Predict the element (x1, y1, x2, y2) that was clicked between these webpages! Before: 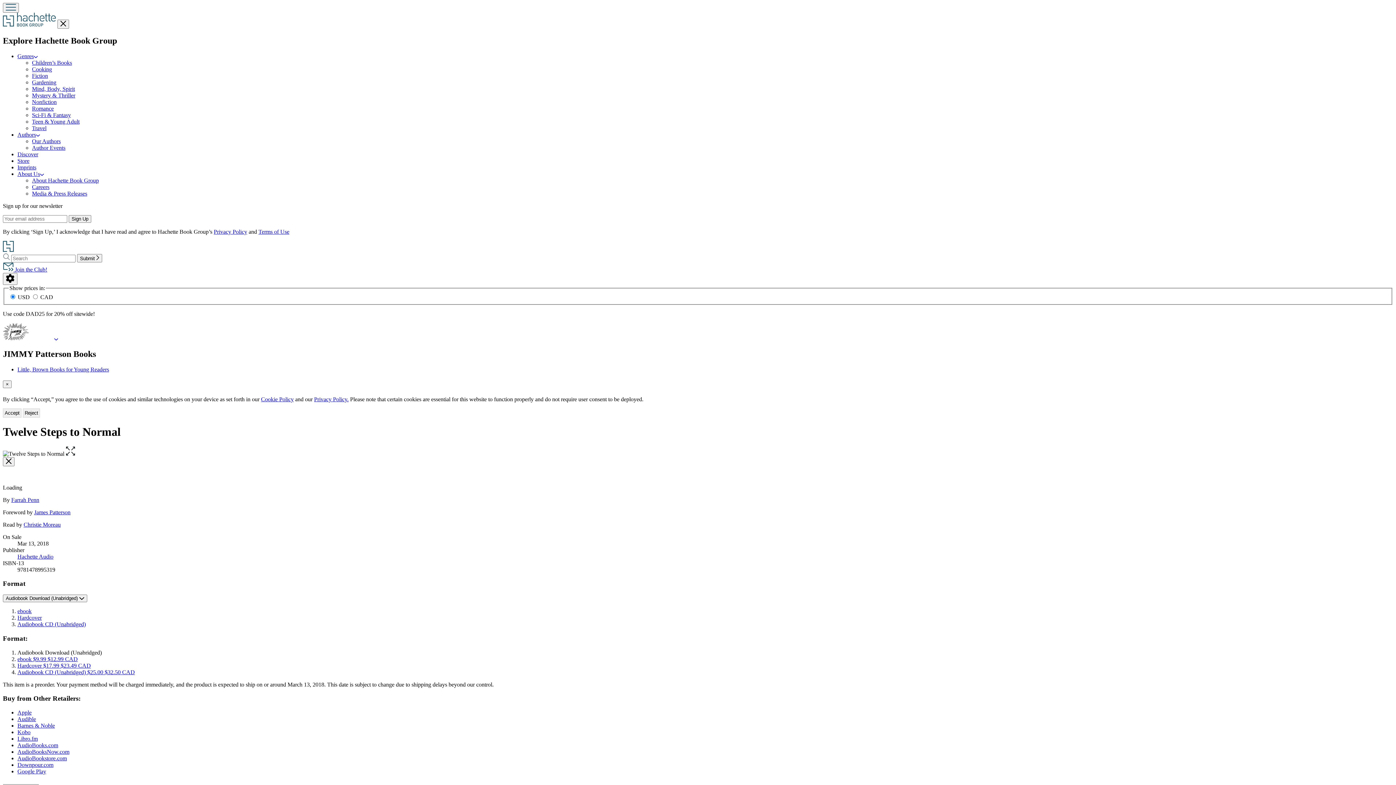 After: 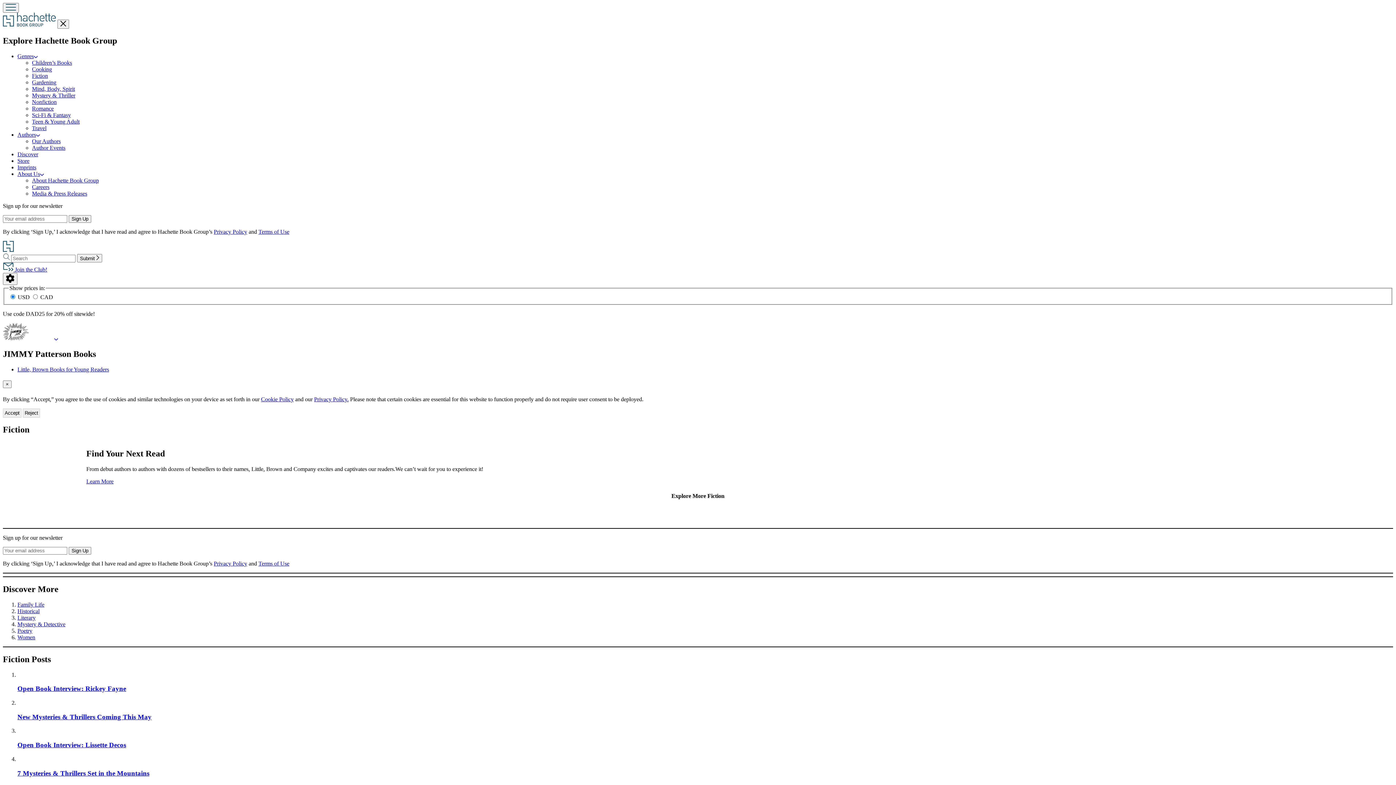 Action: label: Fiction bbox: (32, 72, 48, 78)